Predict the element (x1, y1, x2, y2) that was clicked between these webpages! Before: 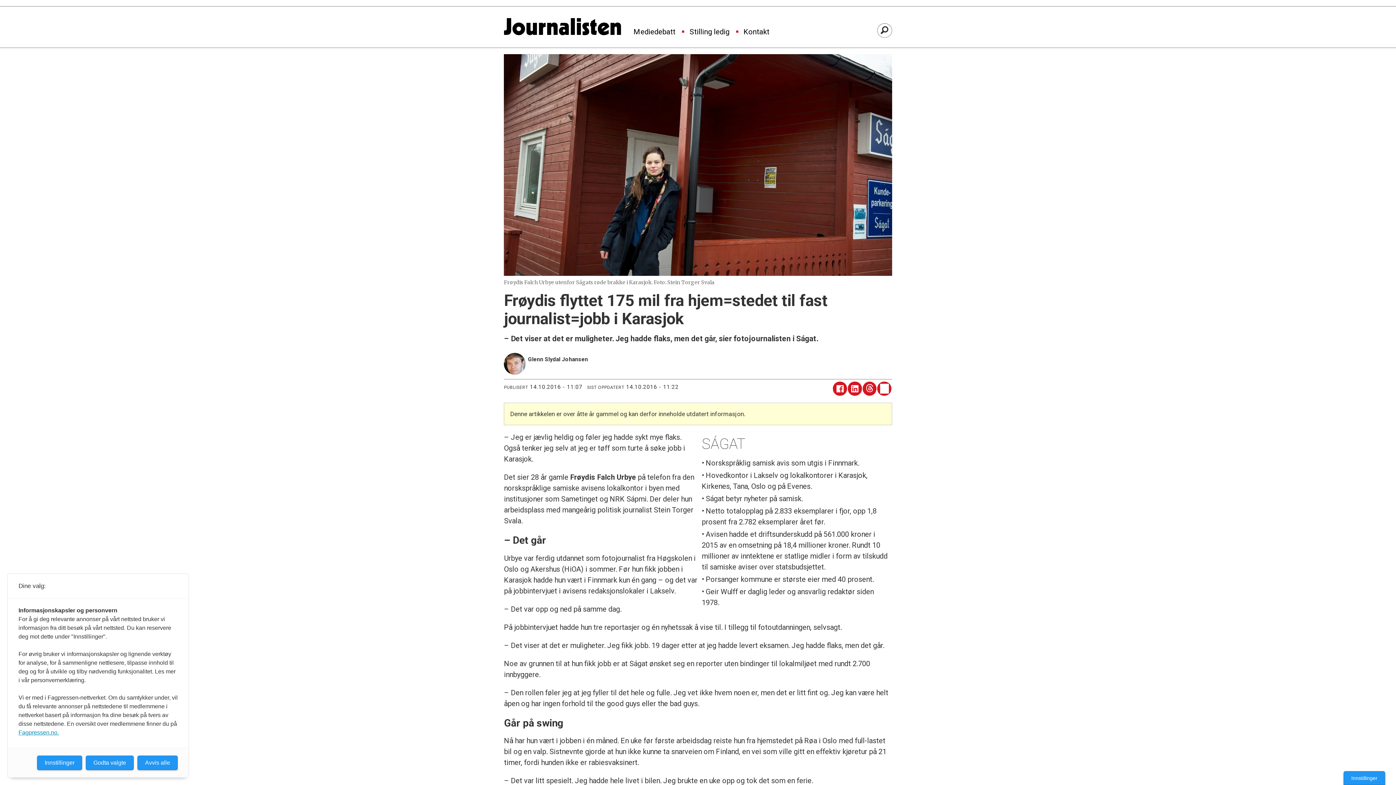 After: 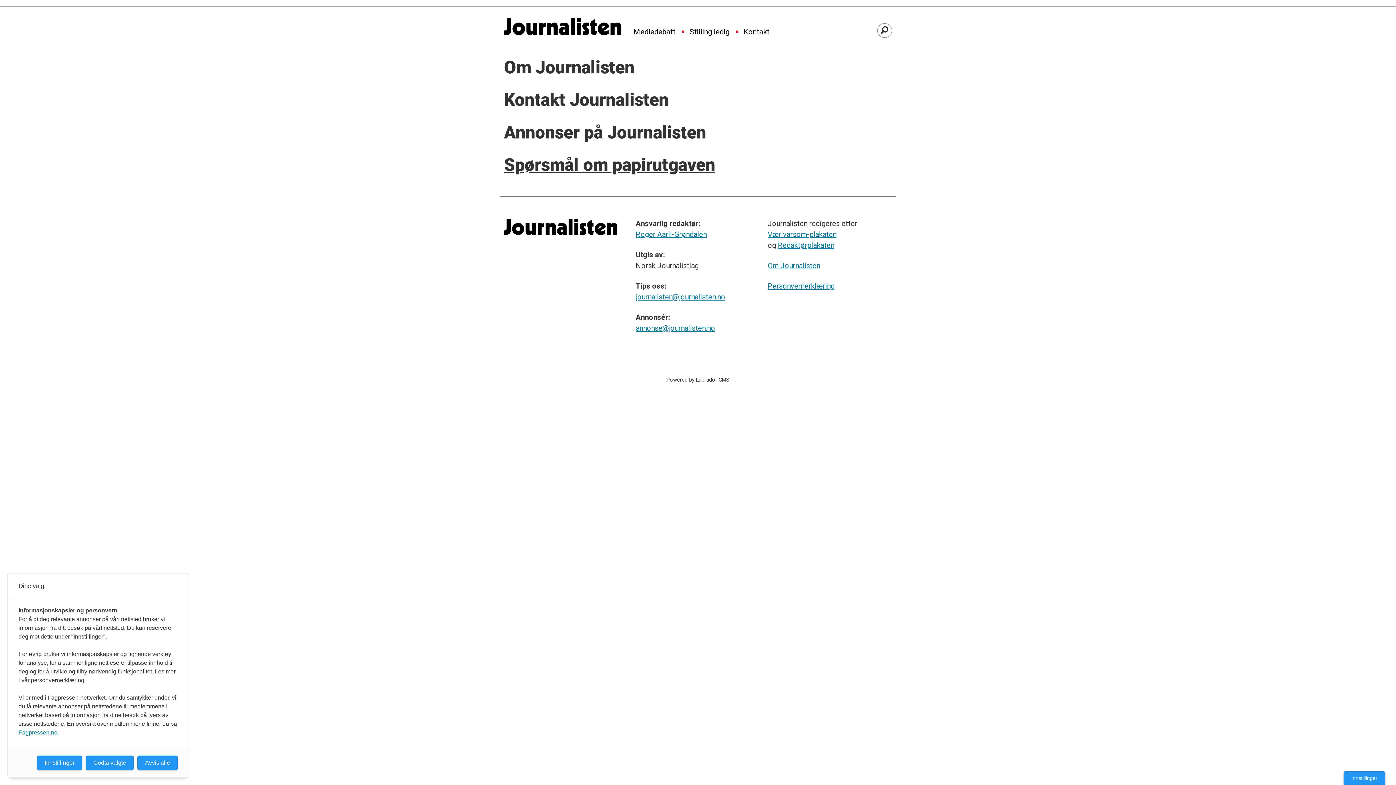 Action: bbox: (739, 19, 769, 40) label: Kontakt